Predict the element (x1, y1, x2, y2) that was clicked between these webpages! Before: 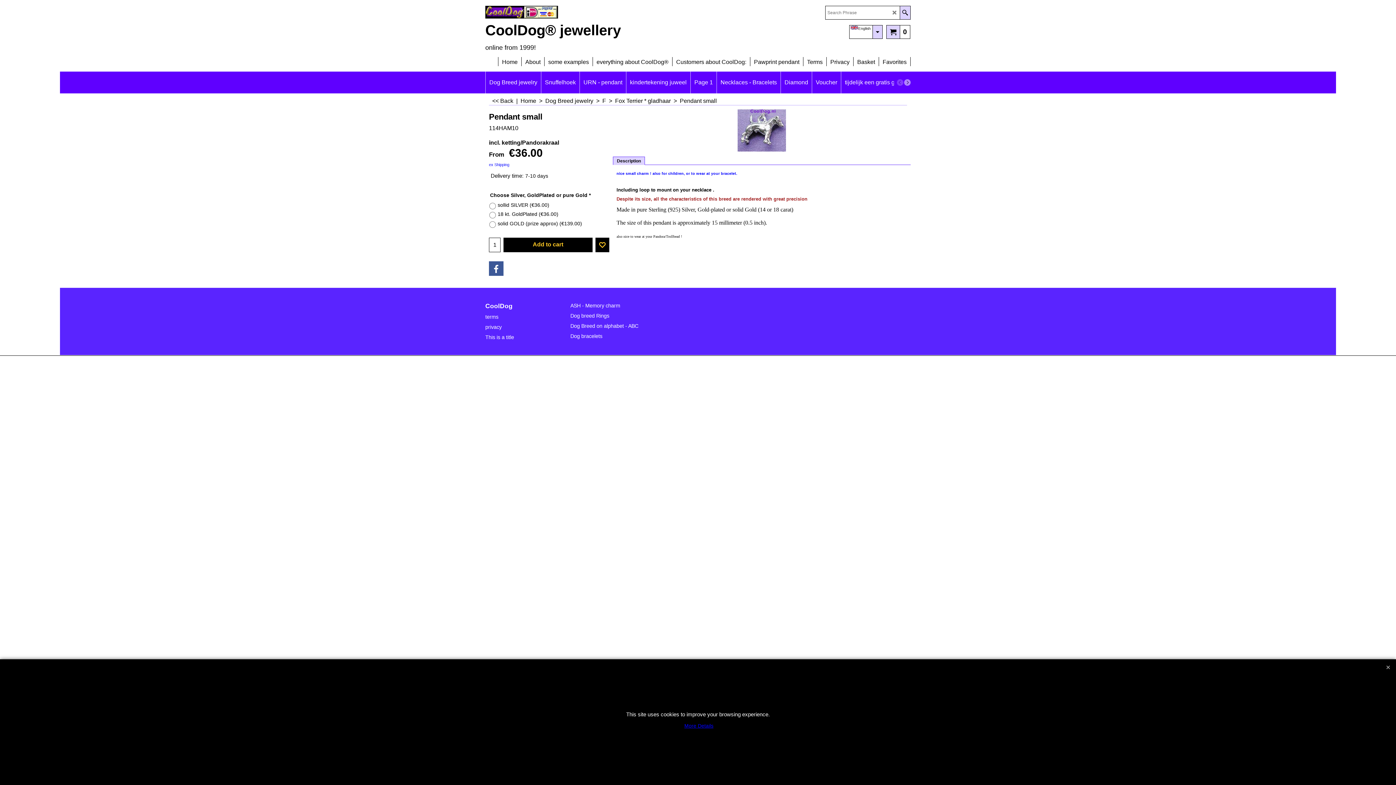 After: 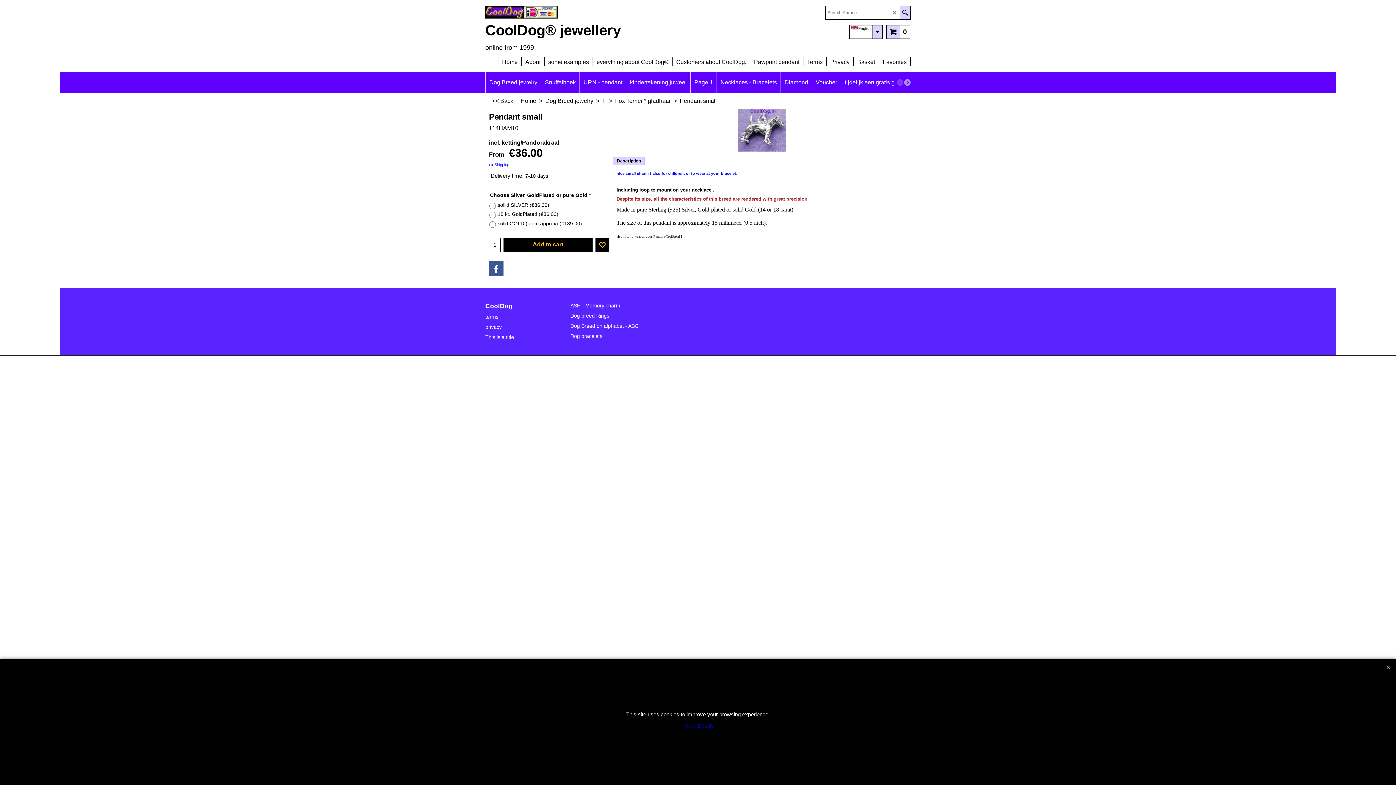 Action: bbox: (489, 112, 609, 122) label: Pendant small